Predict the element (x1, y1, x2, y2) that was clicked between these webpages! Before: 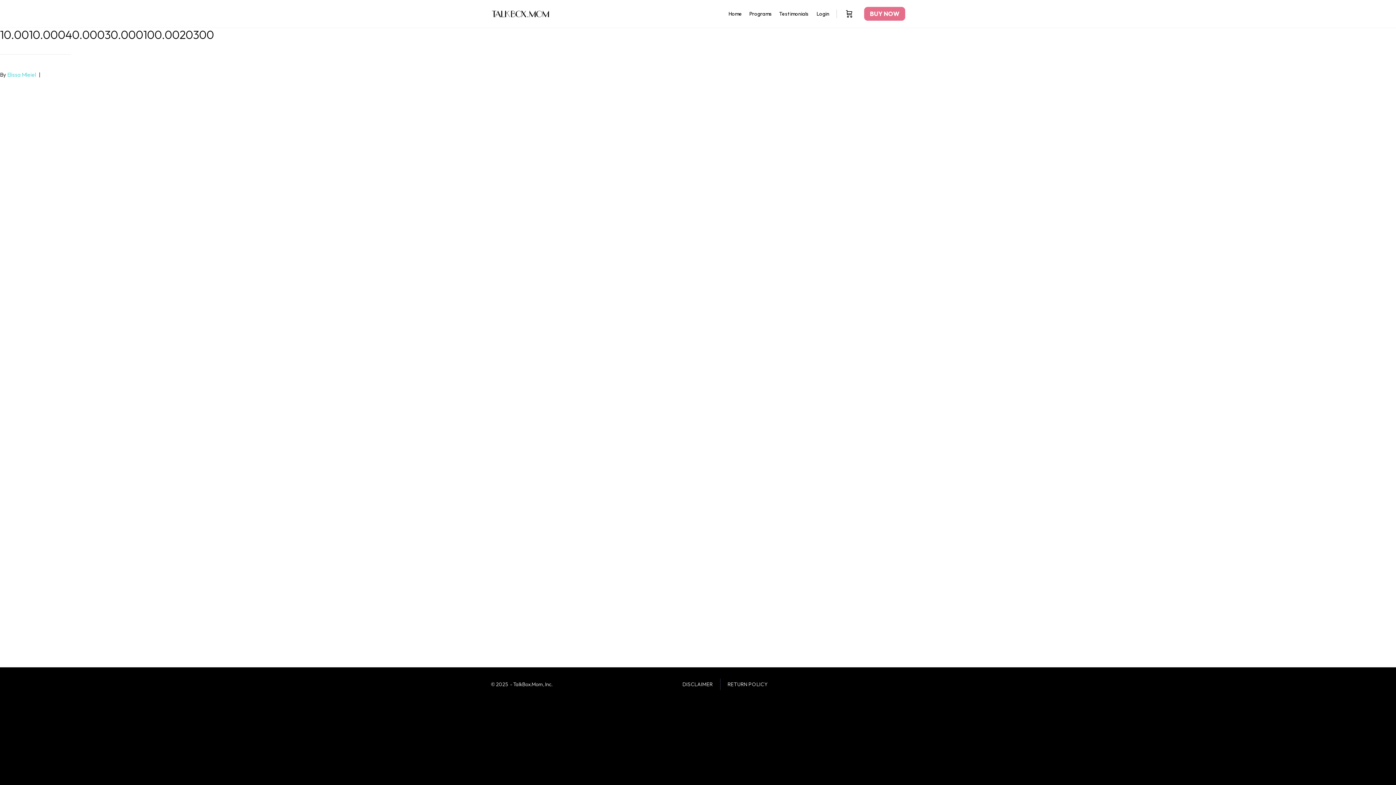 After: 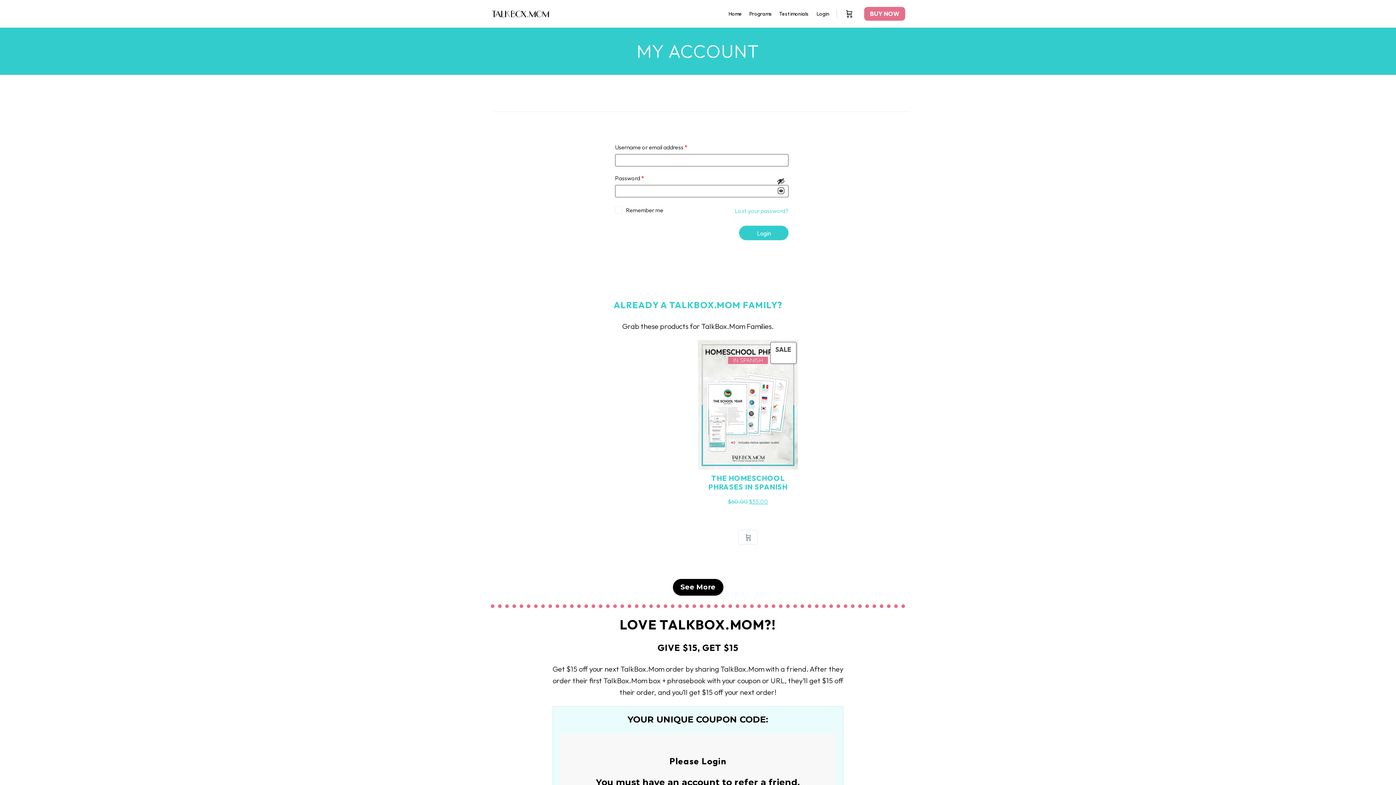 Action: label: Login bbox: (812, 5, 833, 22)